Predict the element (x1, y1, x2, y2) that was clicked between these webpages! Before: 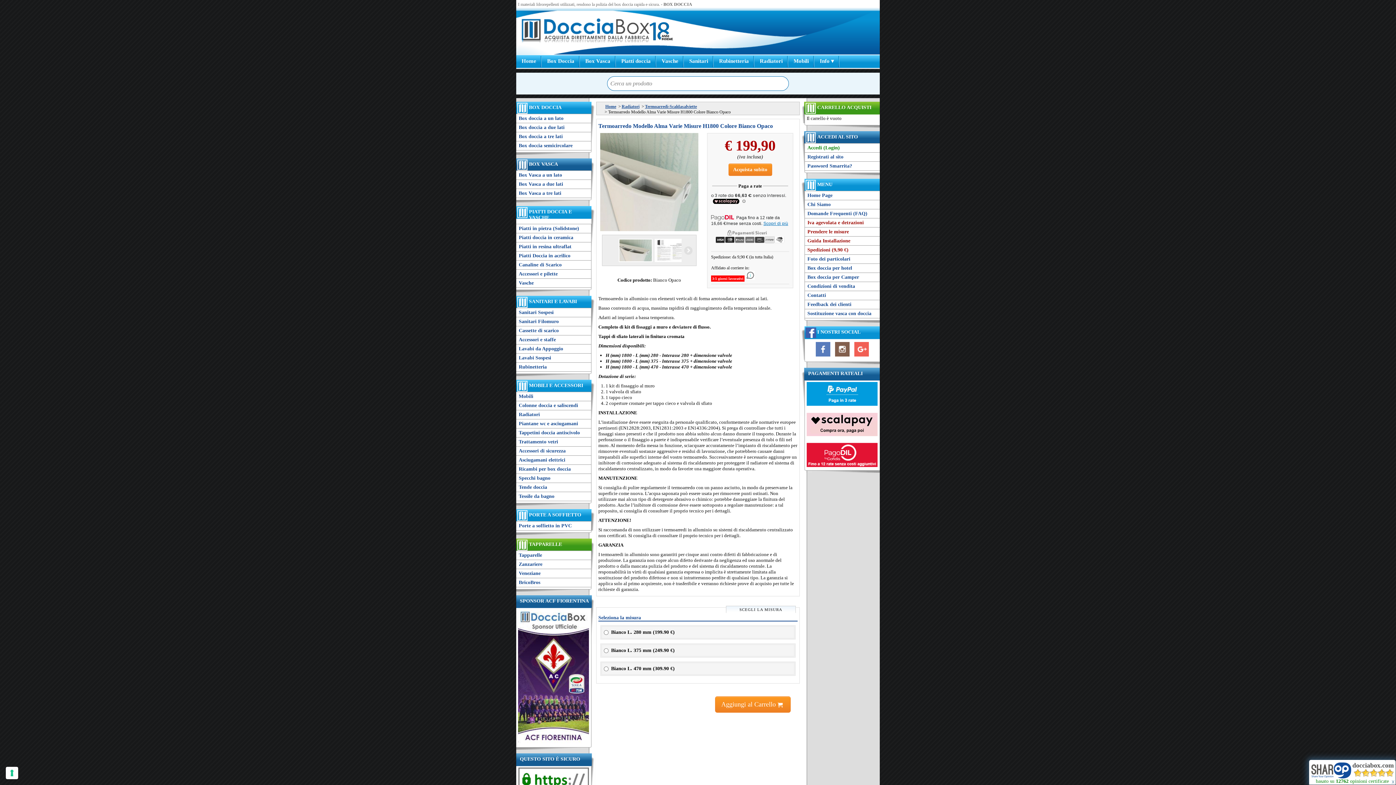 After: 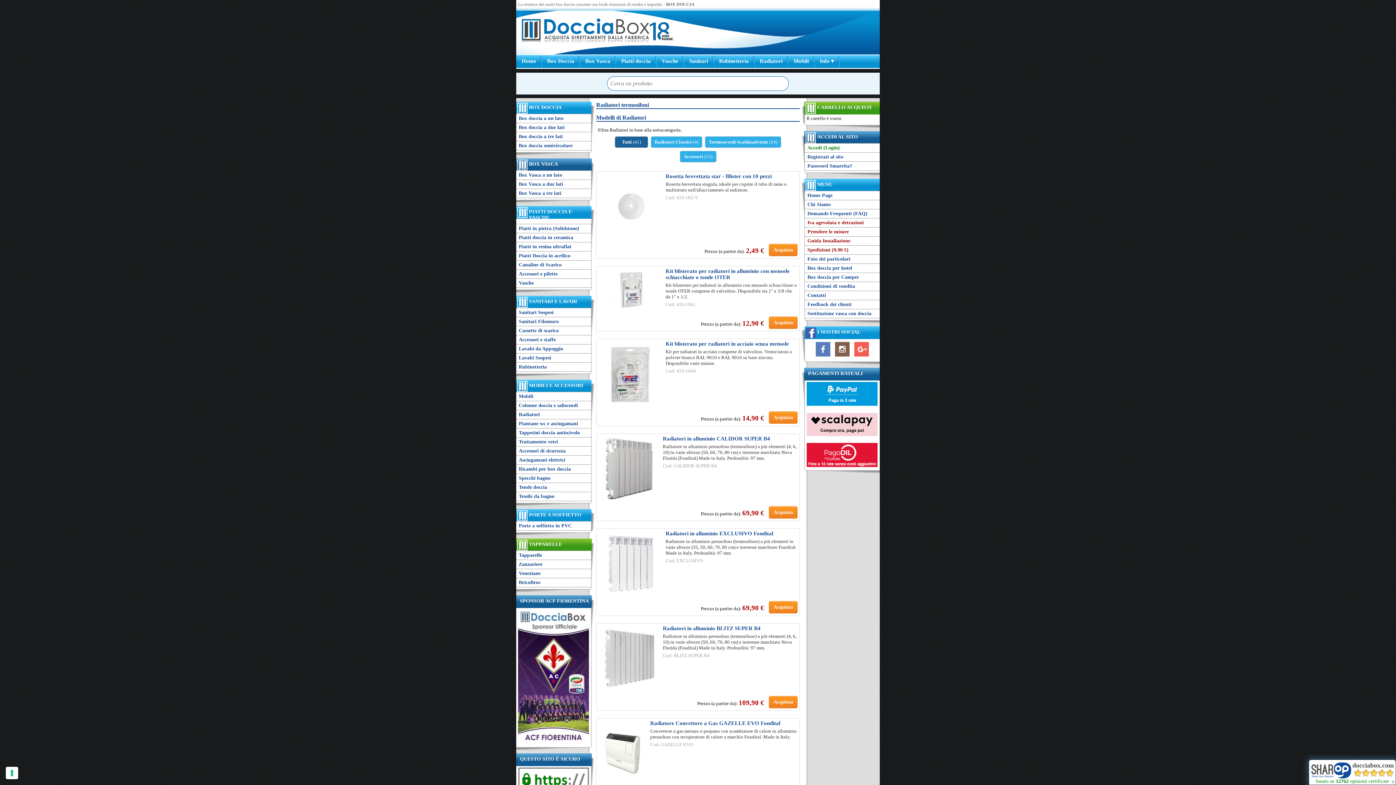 Action: bbox: (754, 56, 788, 67) label: Radiatori